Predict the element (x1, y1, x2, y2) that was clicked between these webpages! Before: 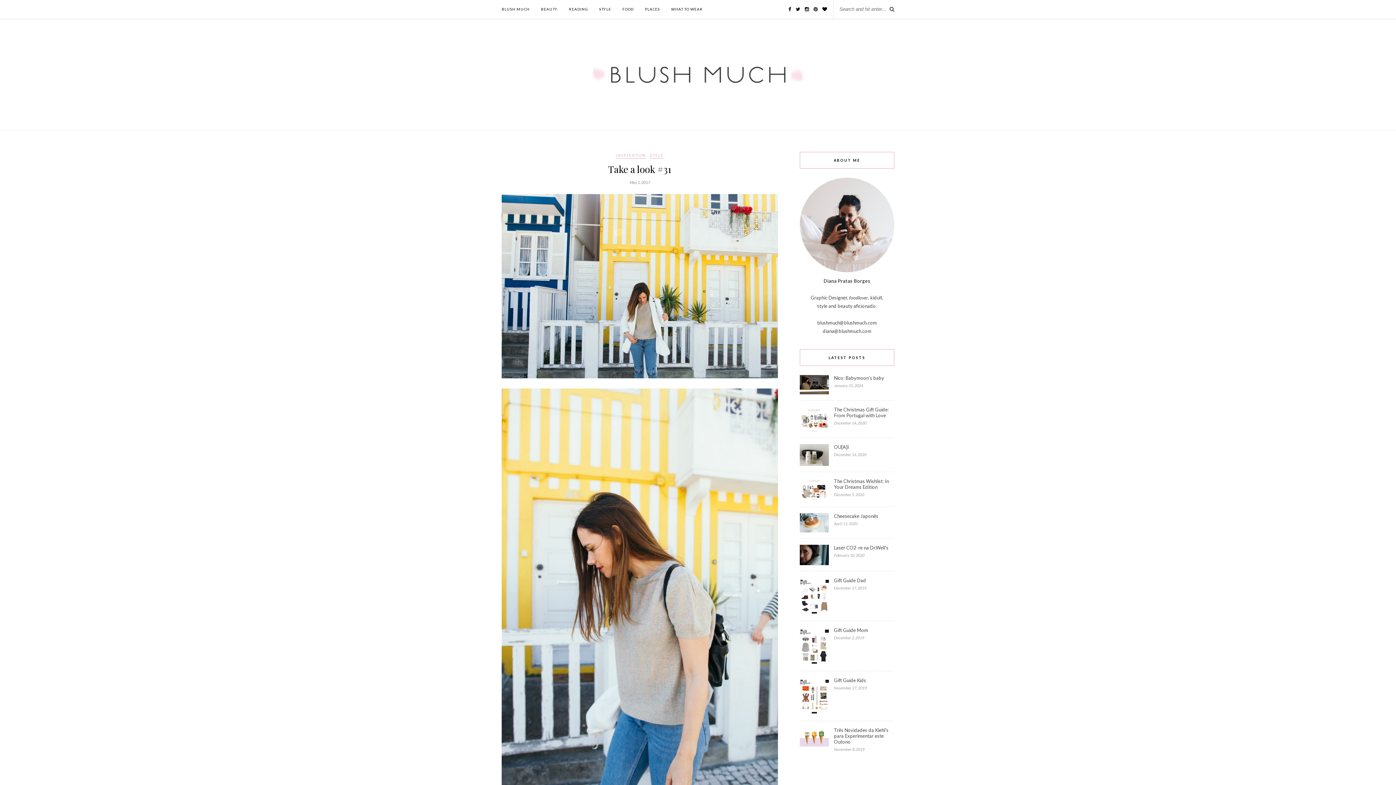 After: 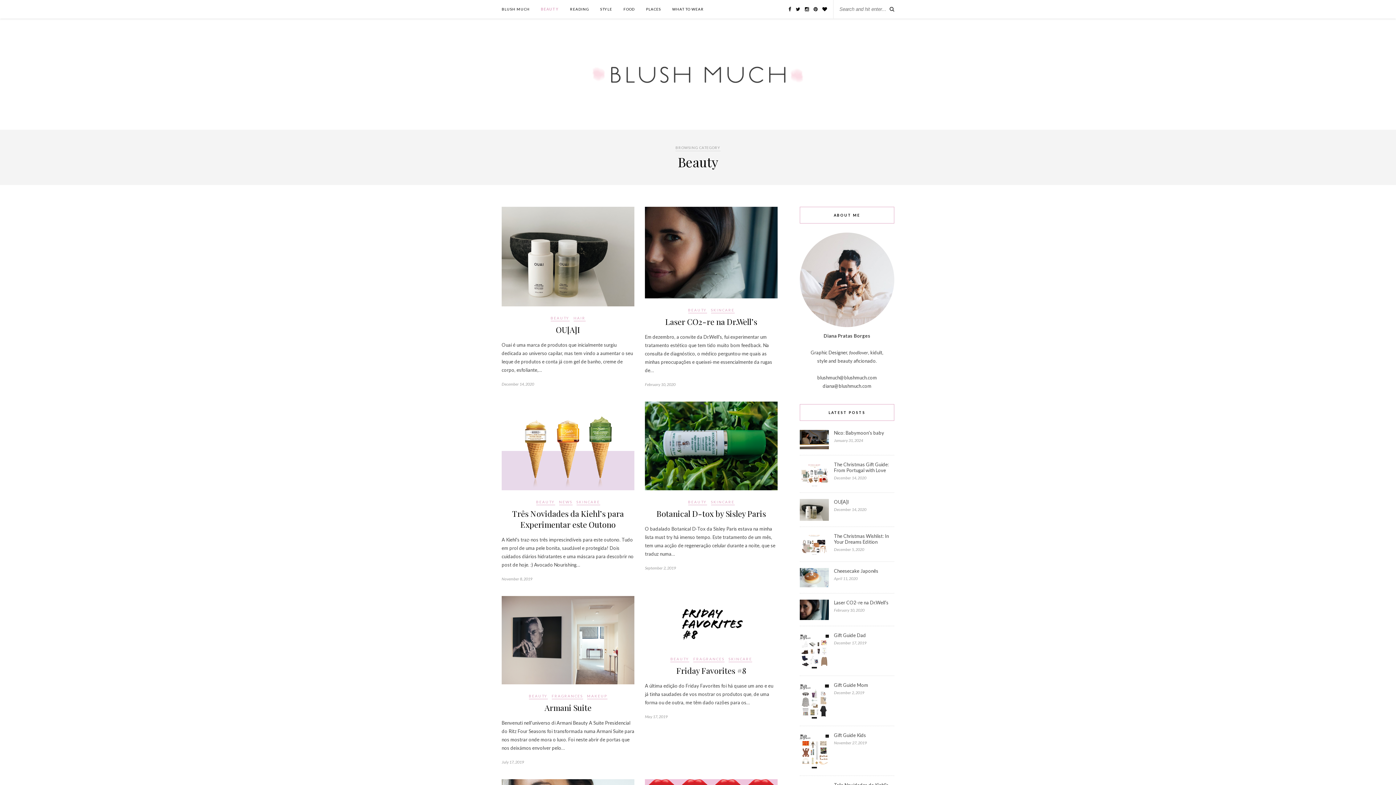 Action: label: BEAUTY bbox: (541, 0, 557, 18)